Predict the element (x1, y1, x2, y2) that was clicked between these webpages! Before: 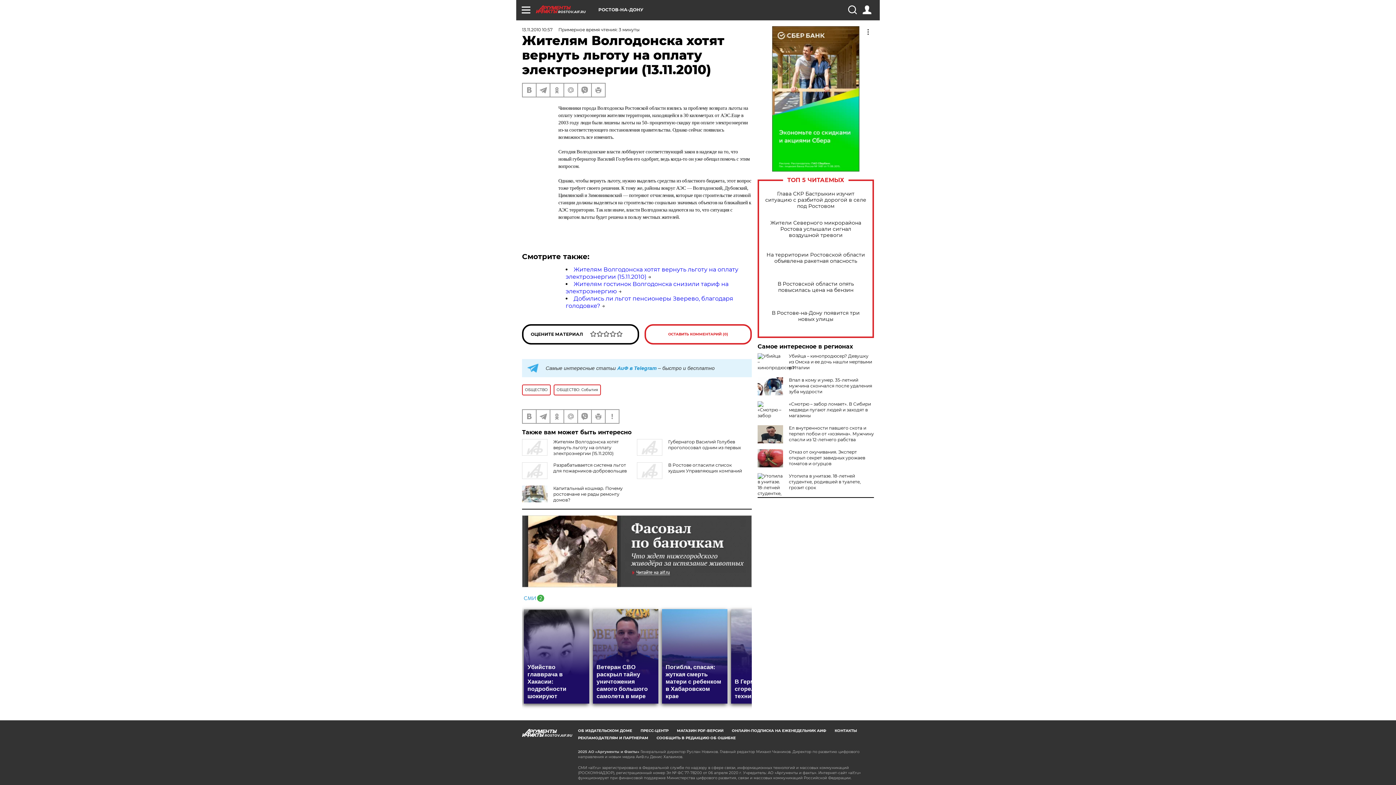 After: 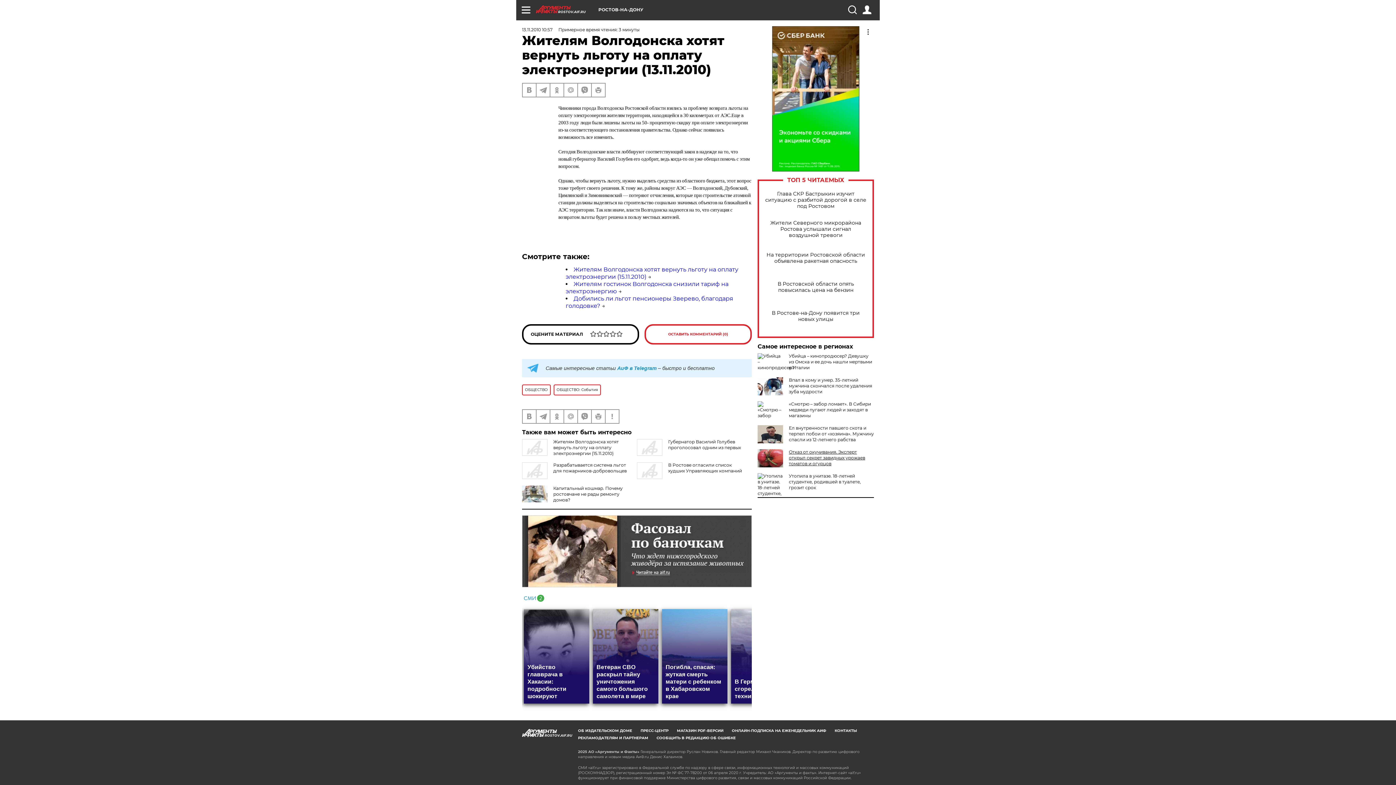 Action: bbox: (789, 449, 865, 466) label: Отказ от окучивания. Эксперт открыл секрет завидных урожаев томатов и огурцов